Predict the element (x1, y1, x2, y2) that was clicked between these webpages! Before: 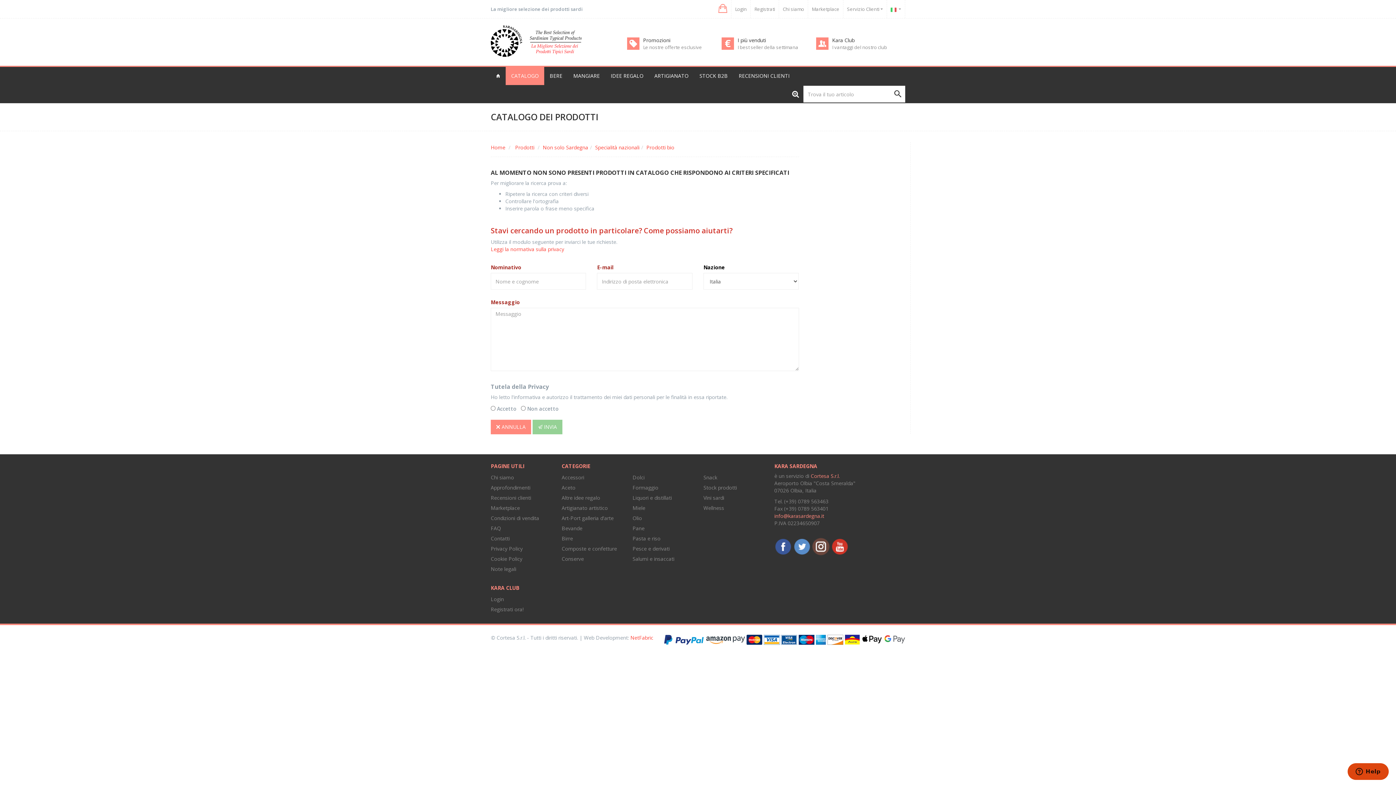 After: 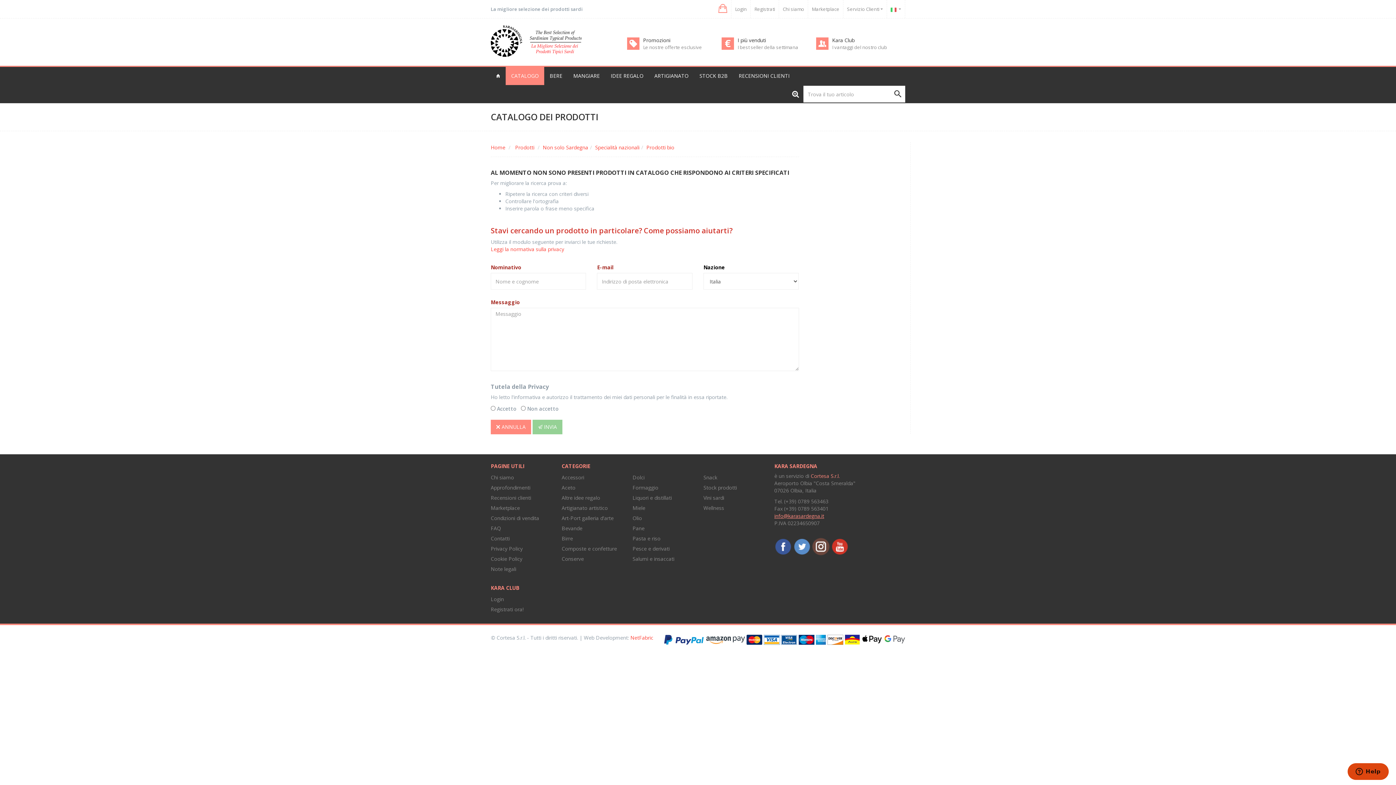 Action: bbox: (774, 512, 824, 519) label: info@karasardegna.it